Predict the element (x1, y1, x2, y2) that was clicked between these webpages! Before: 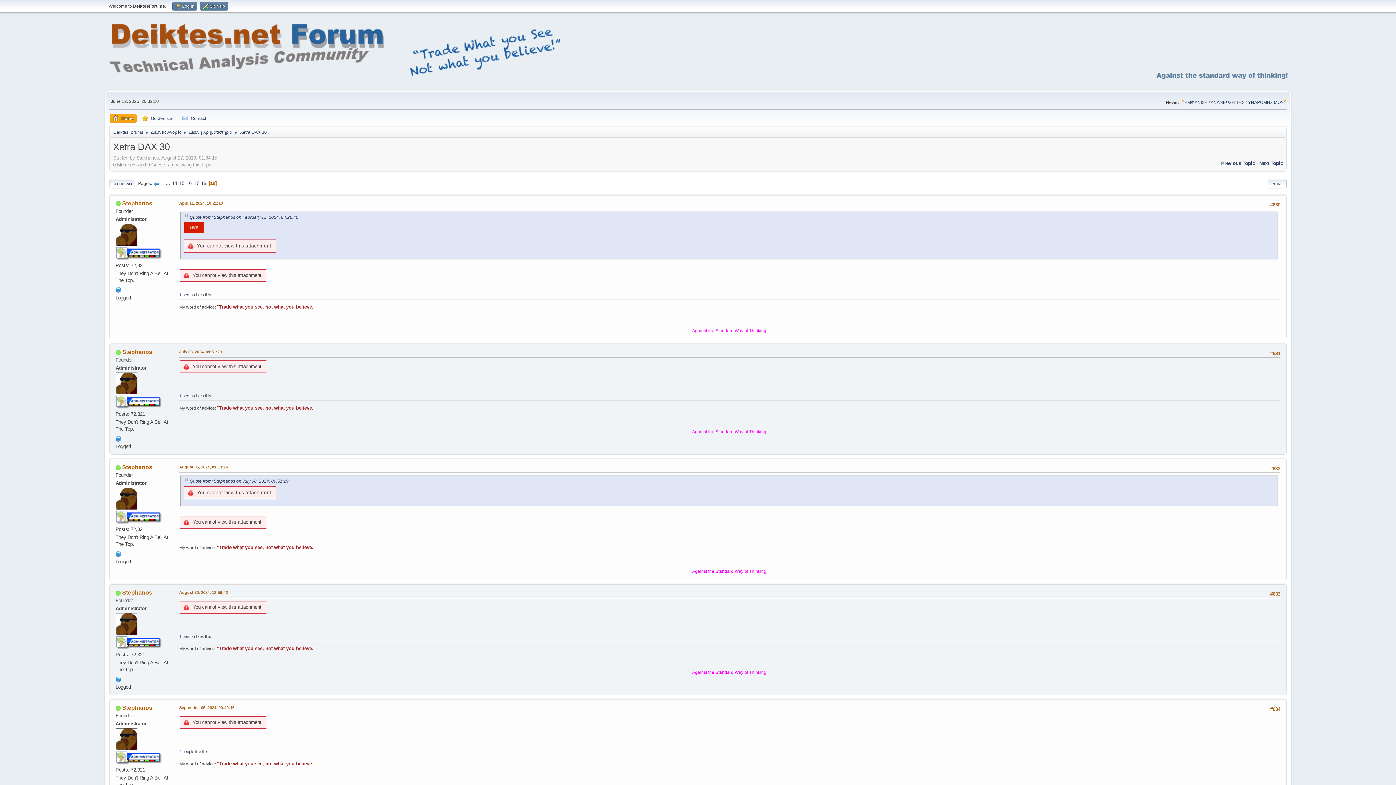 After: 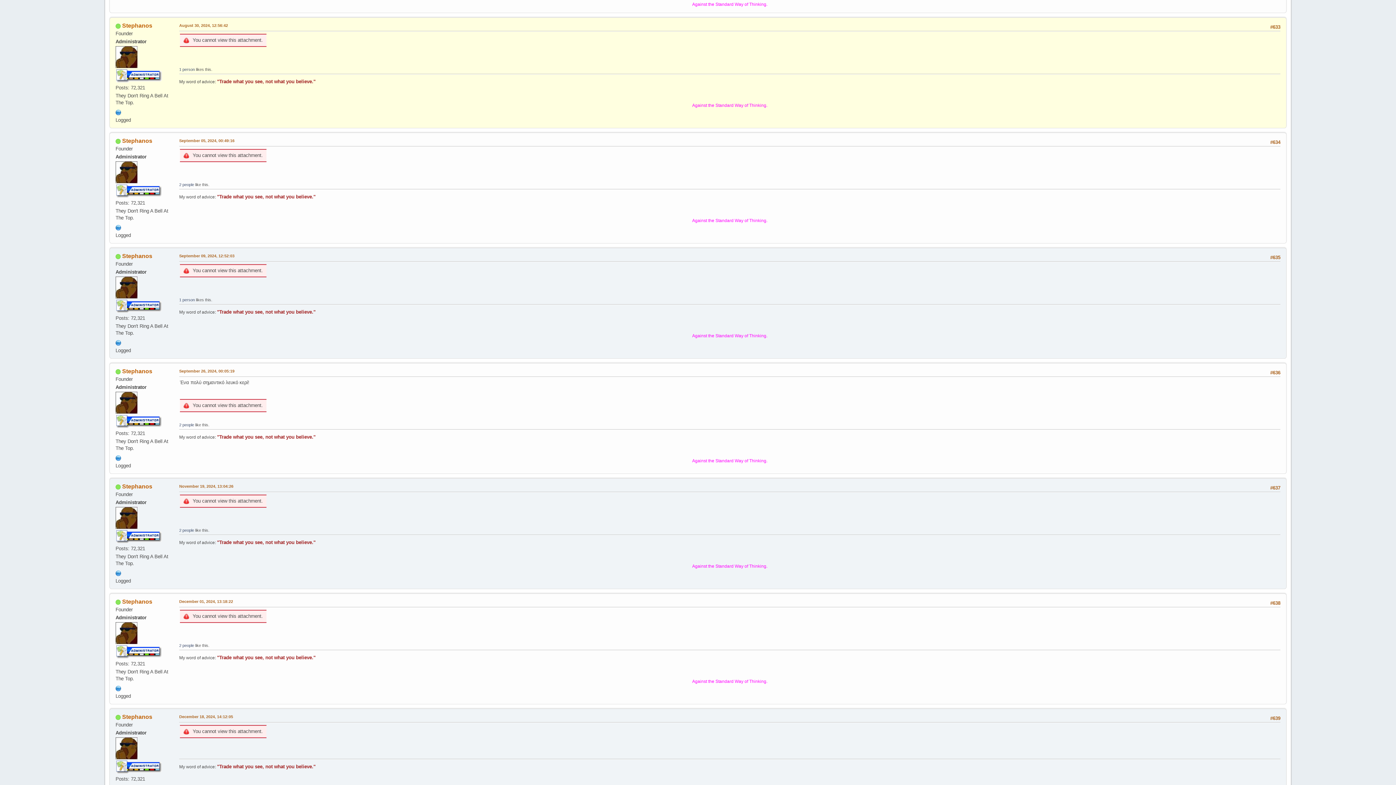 Action: bbox: (179, 589, 228, 596) label: August 30, 2024, 12:56:42